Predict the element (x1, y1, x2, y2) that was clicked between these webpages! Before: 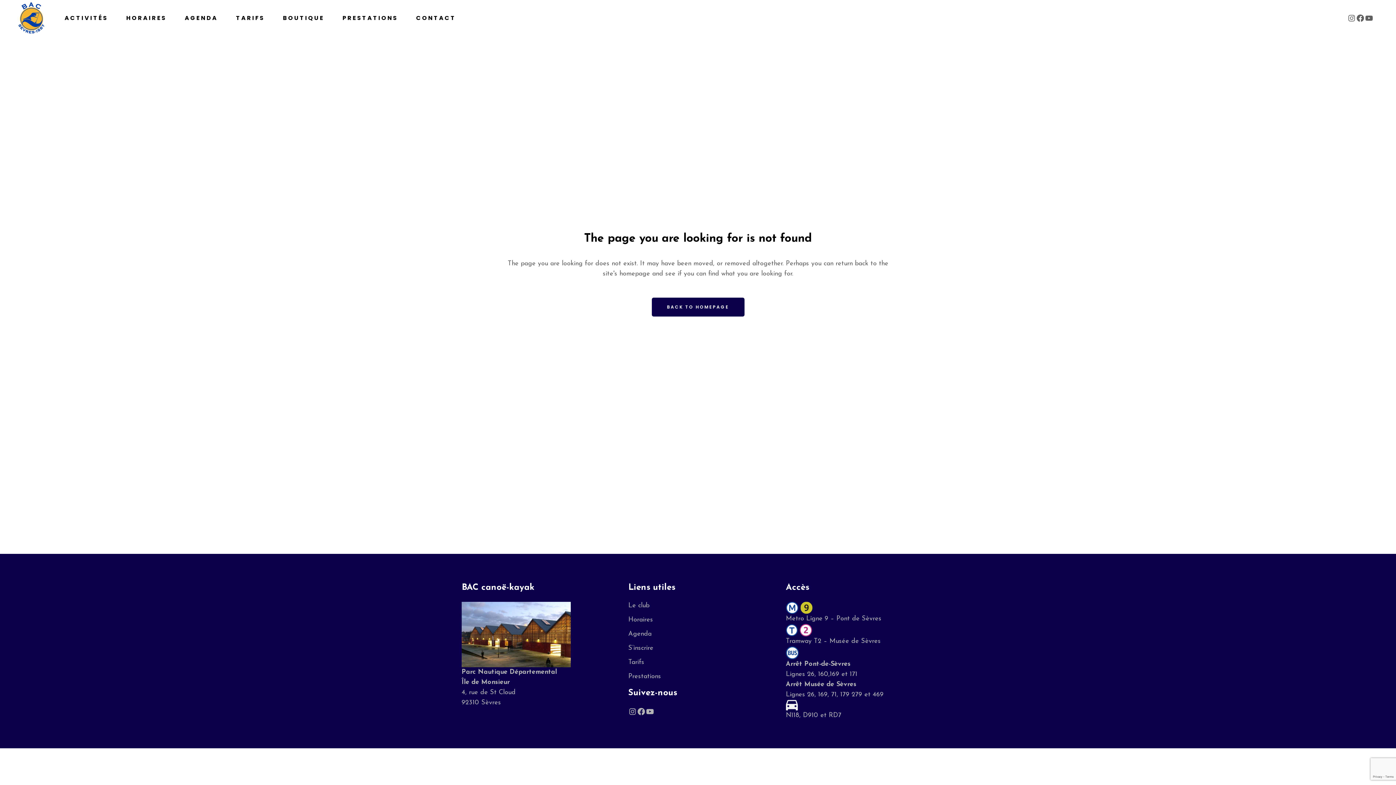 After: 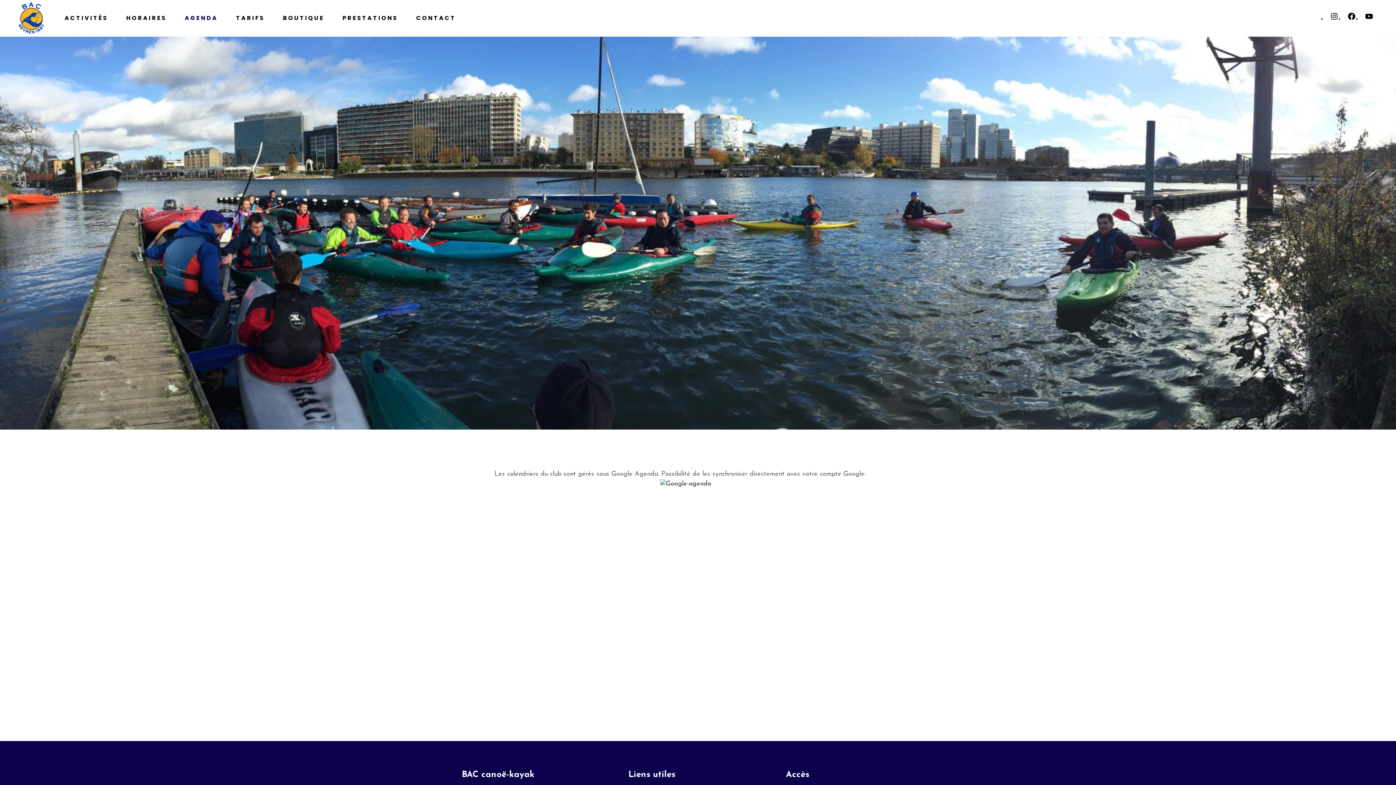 Action: label: Agenda bbox: (628, 630, 775, 638)